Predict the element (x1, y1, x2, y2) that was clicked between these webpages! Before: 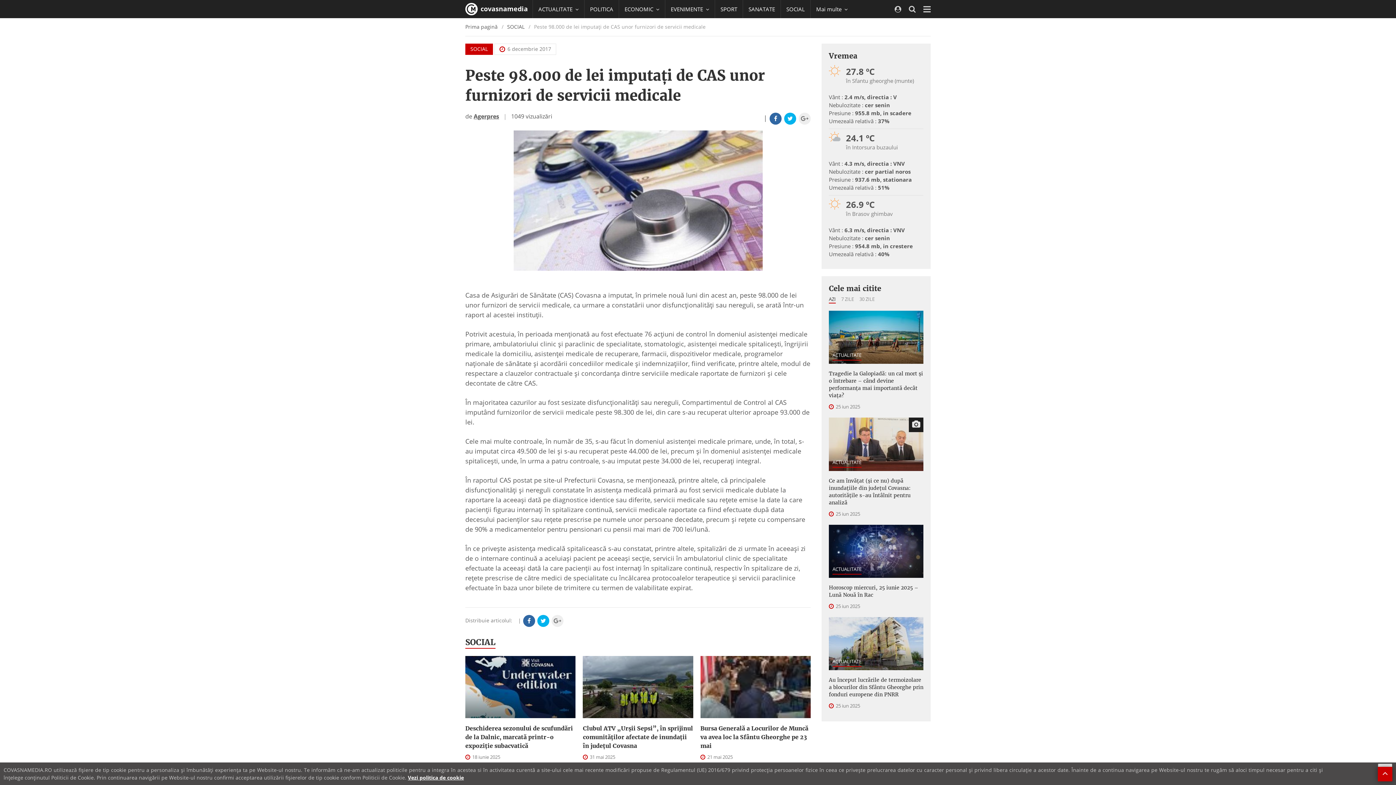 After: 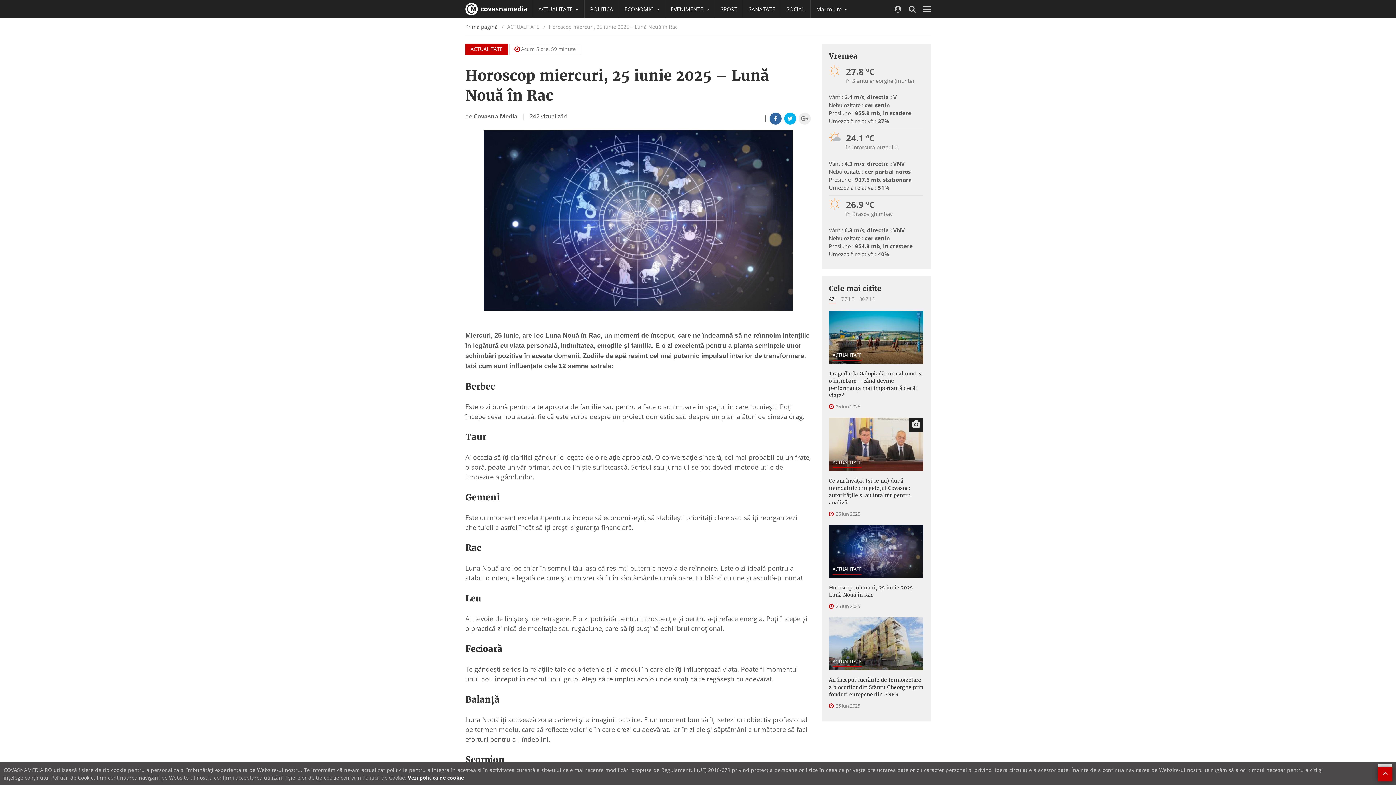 Action: bbox: (829, 584, 923, 598) label: Horoscop miercuri, 25 iunie 2025 – Lună Nouă în Rac